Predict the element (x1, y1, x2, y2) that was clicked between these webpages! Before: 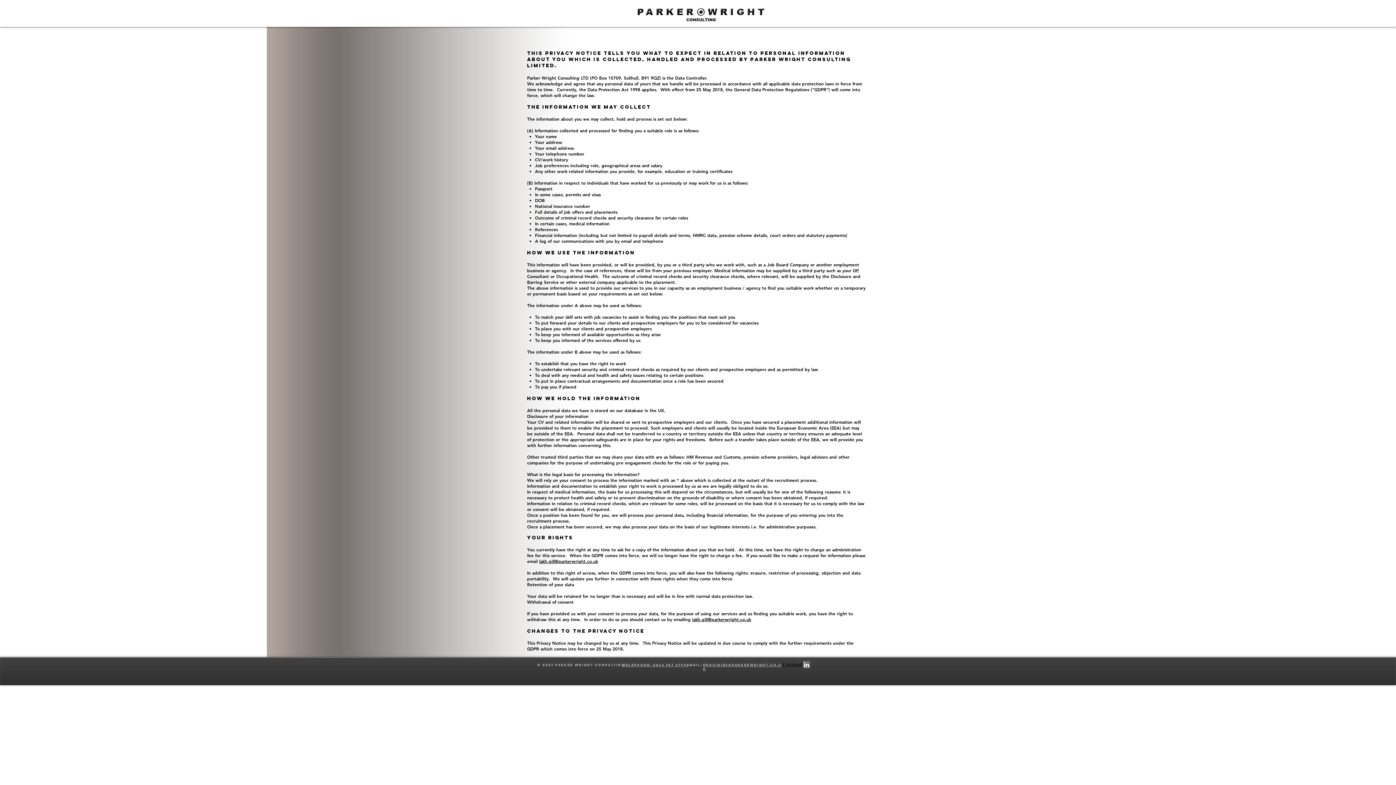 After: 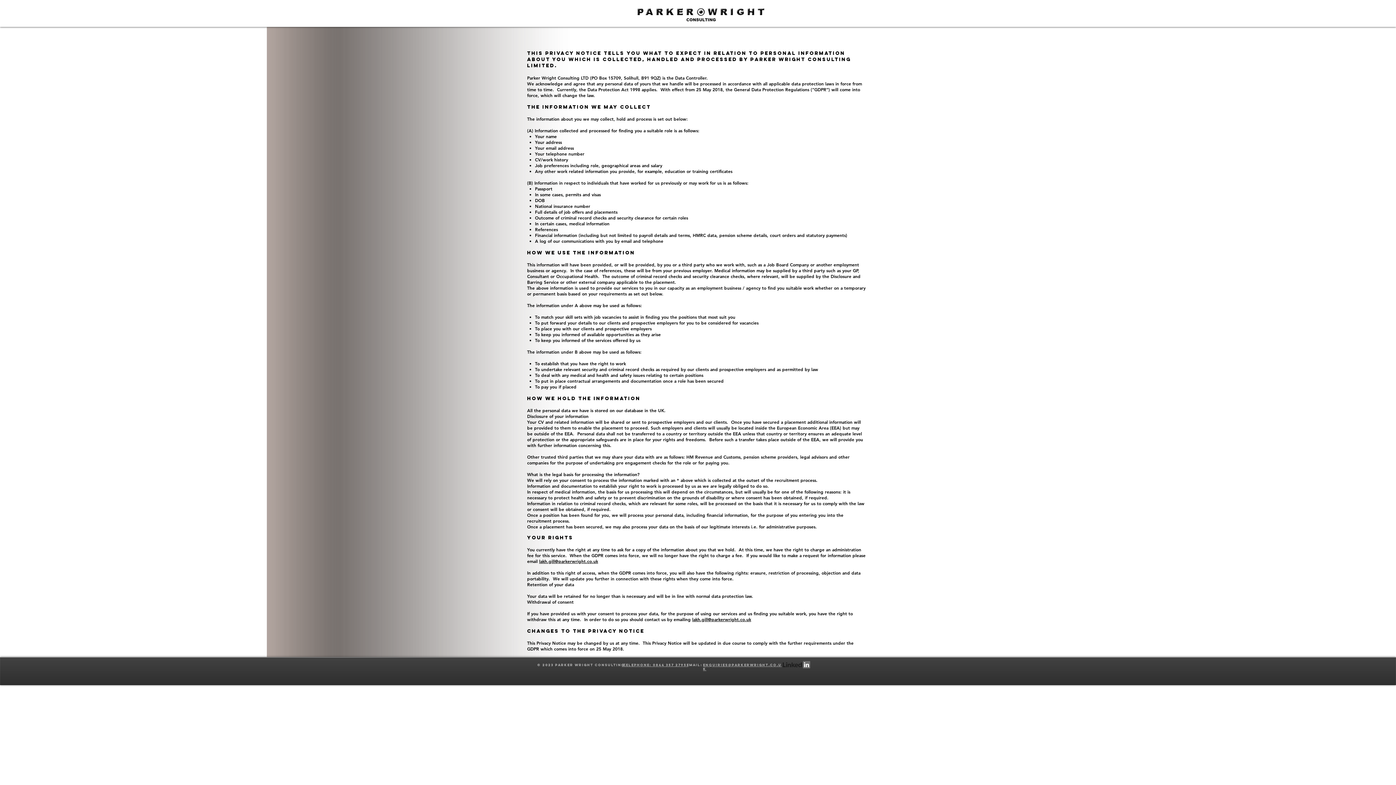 Action: bbox: (782, 661, 811, 668)